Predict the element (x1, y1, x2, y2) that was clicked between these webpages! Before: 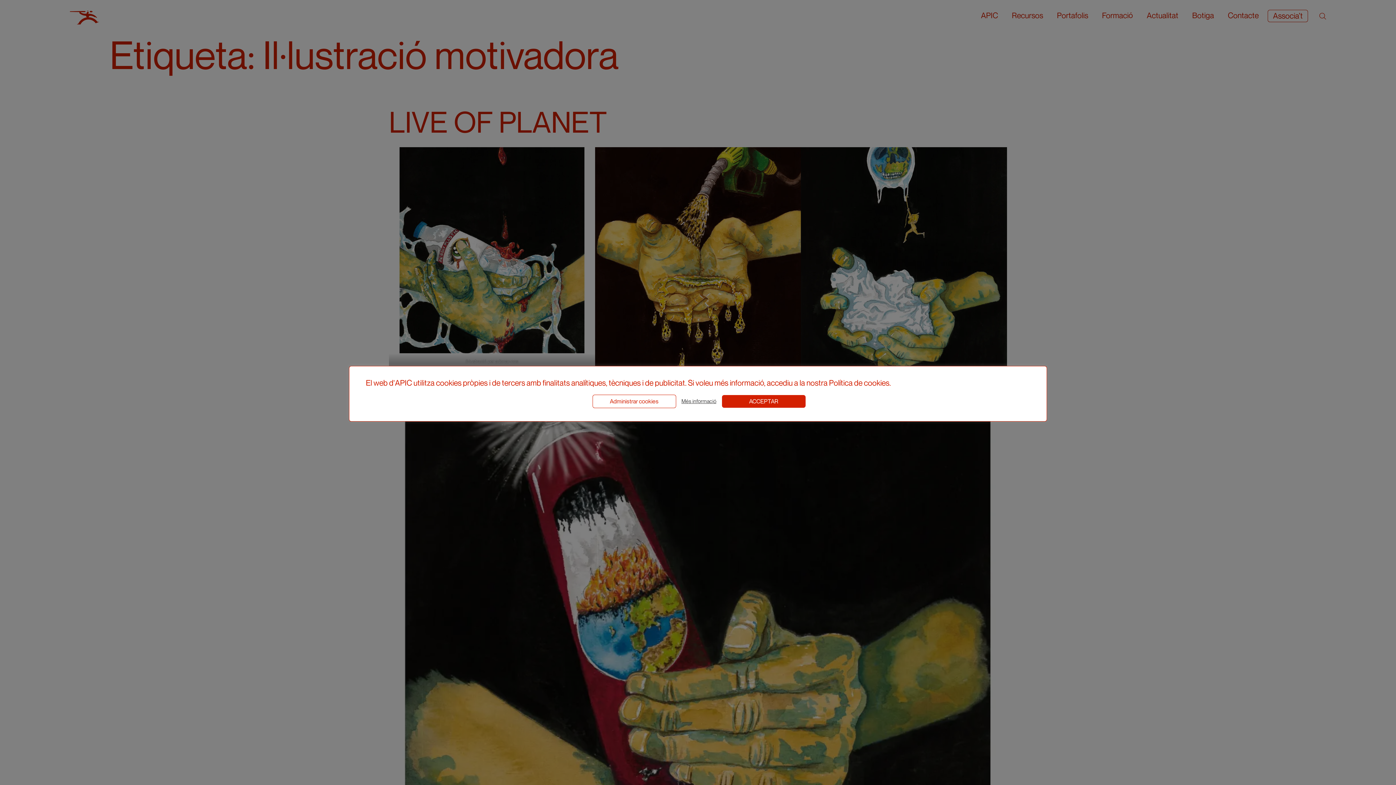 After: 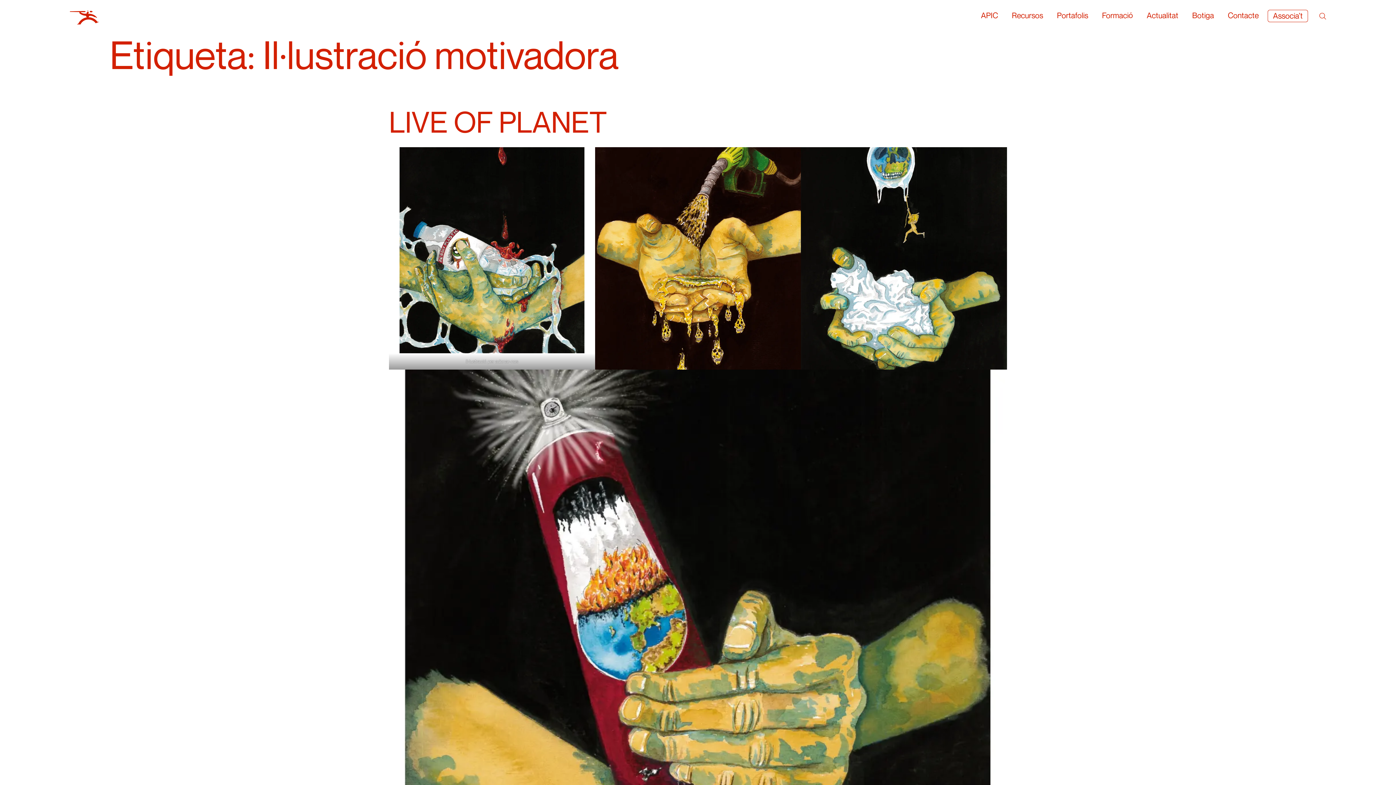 Action: bbox: (722, 395, 805, 407) label: ACCEPTAR